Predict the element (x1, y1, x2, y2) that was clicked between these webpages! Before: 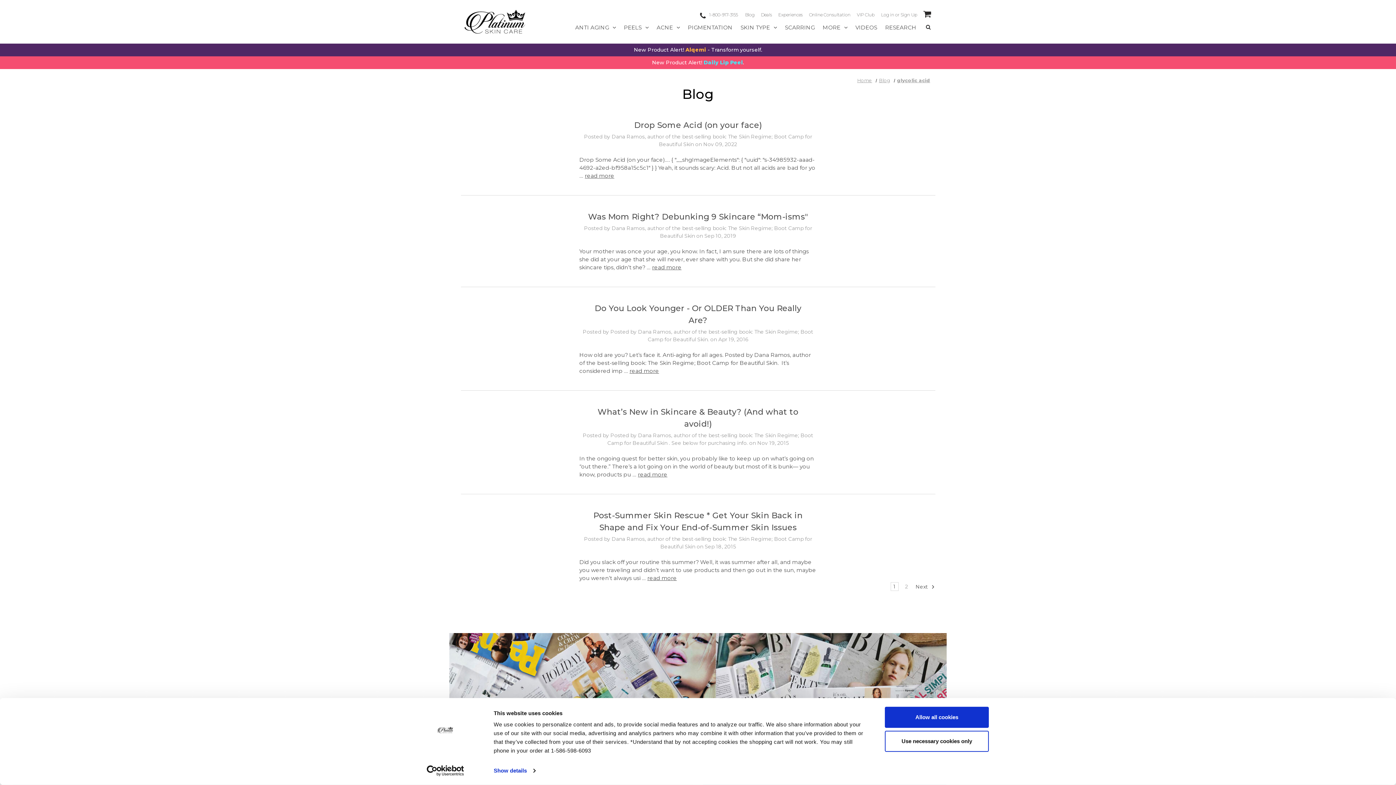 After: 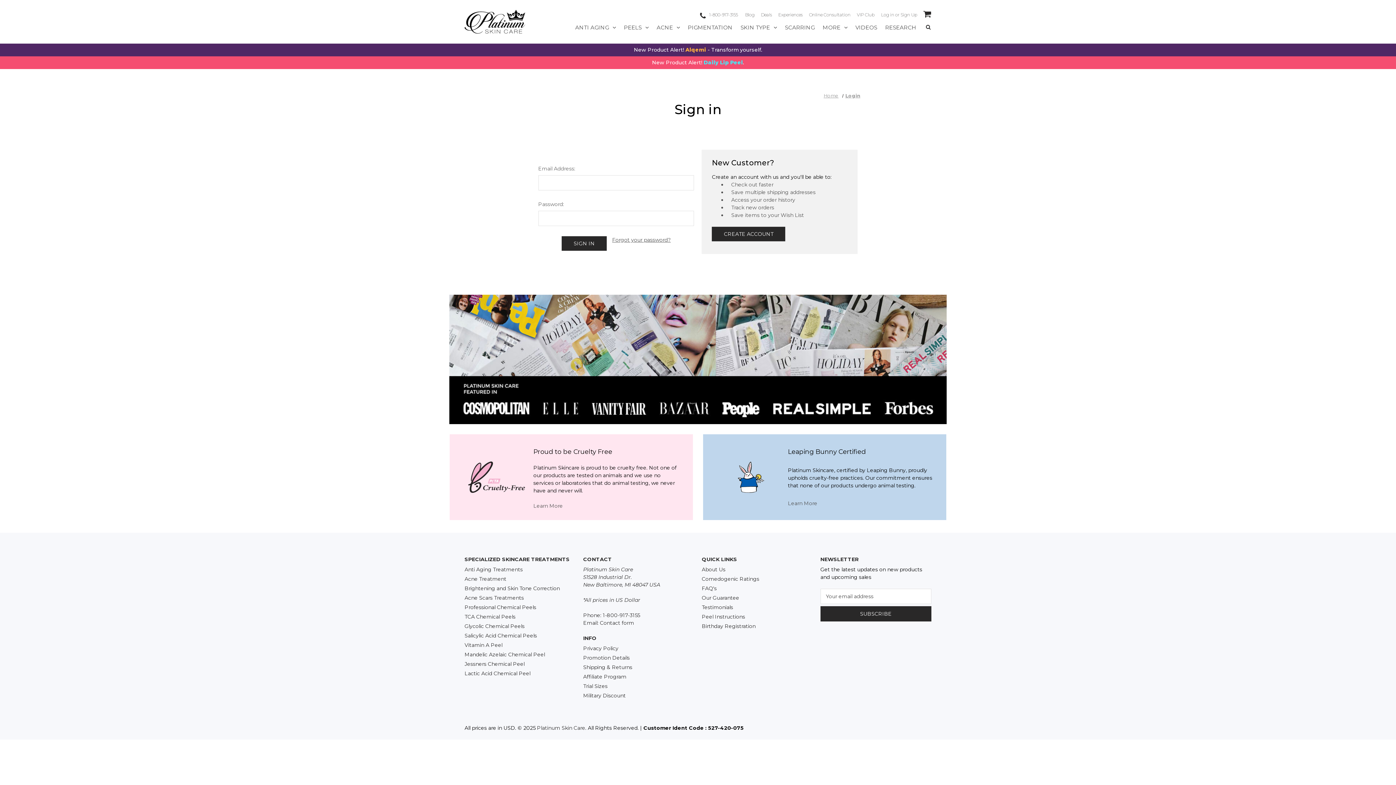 Action: bbox: (878, 9, 897, 19) label: Log in